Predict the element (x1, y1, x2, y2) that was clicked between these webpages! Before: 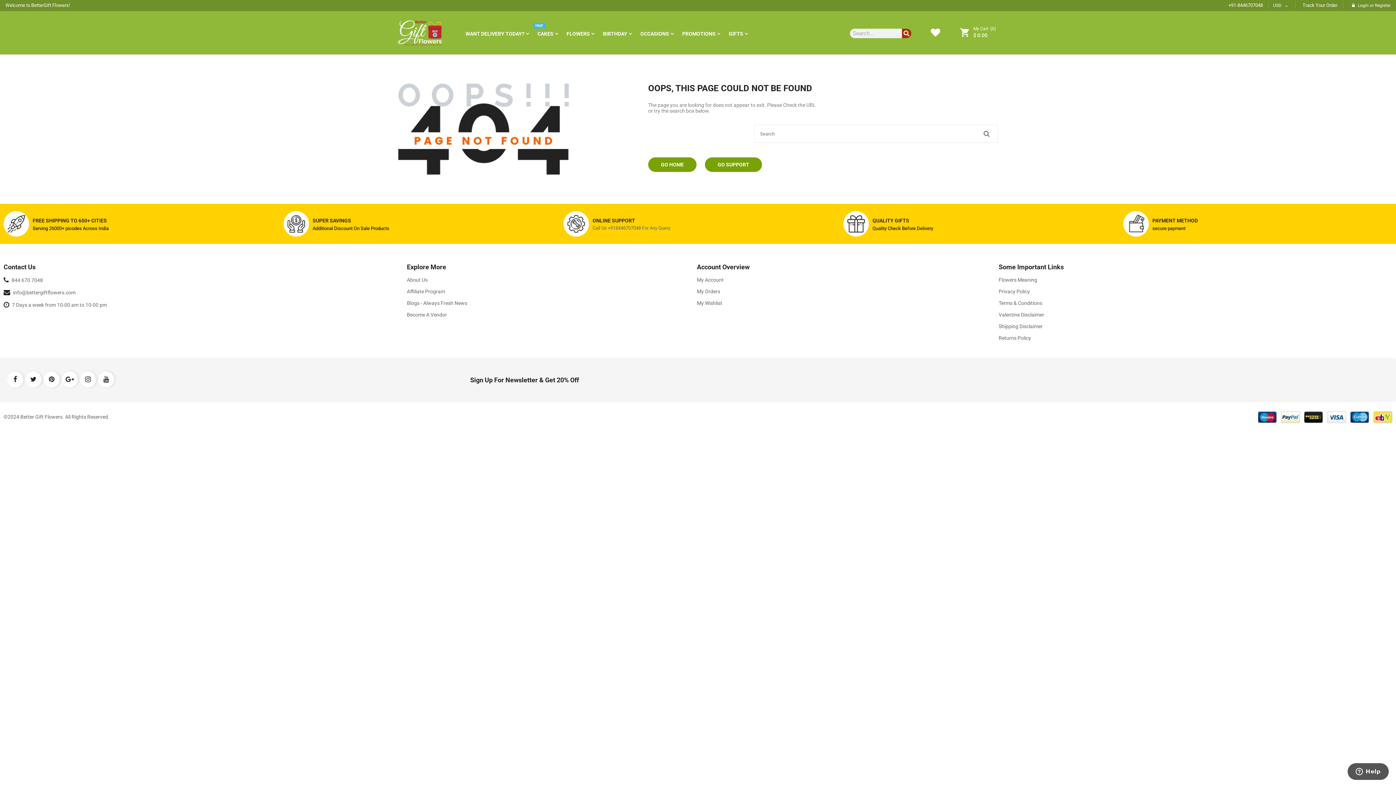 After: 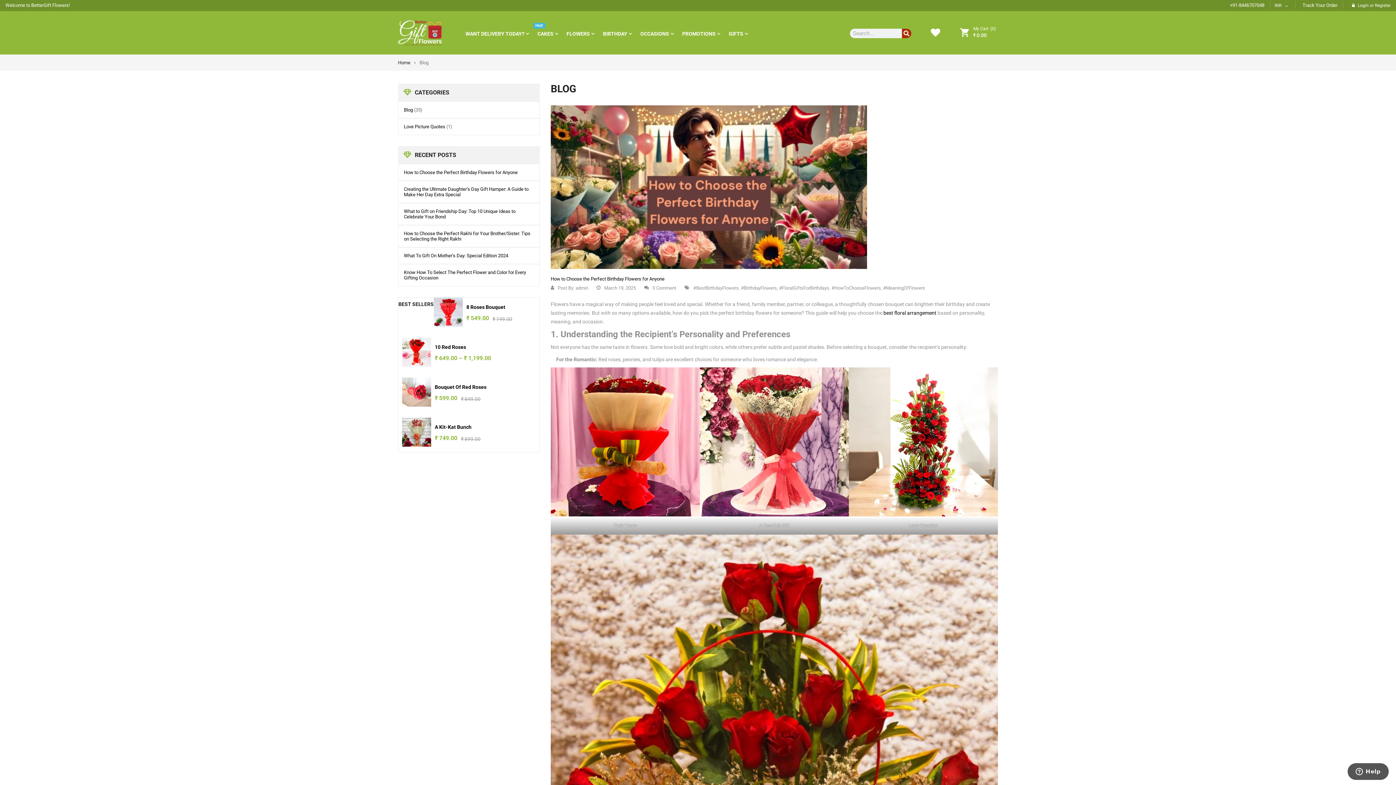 Action: label: Blogs - Always Fresh News bbox: (406, 297, 689, 309)